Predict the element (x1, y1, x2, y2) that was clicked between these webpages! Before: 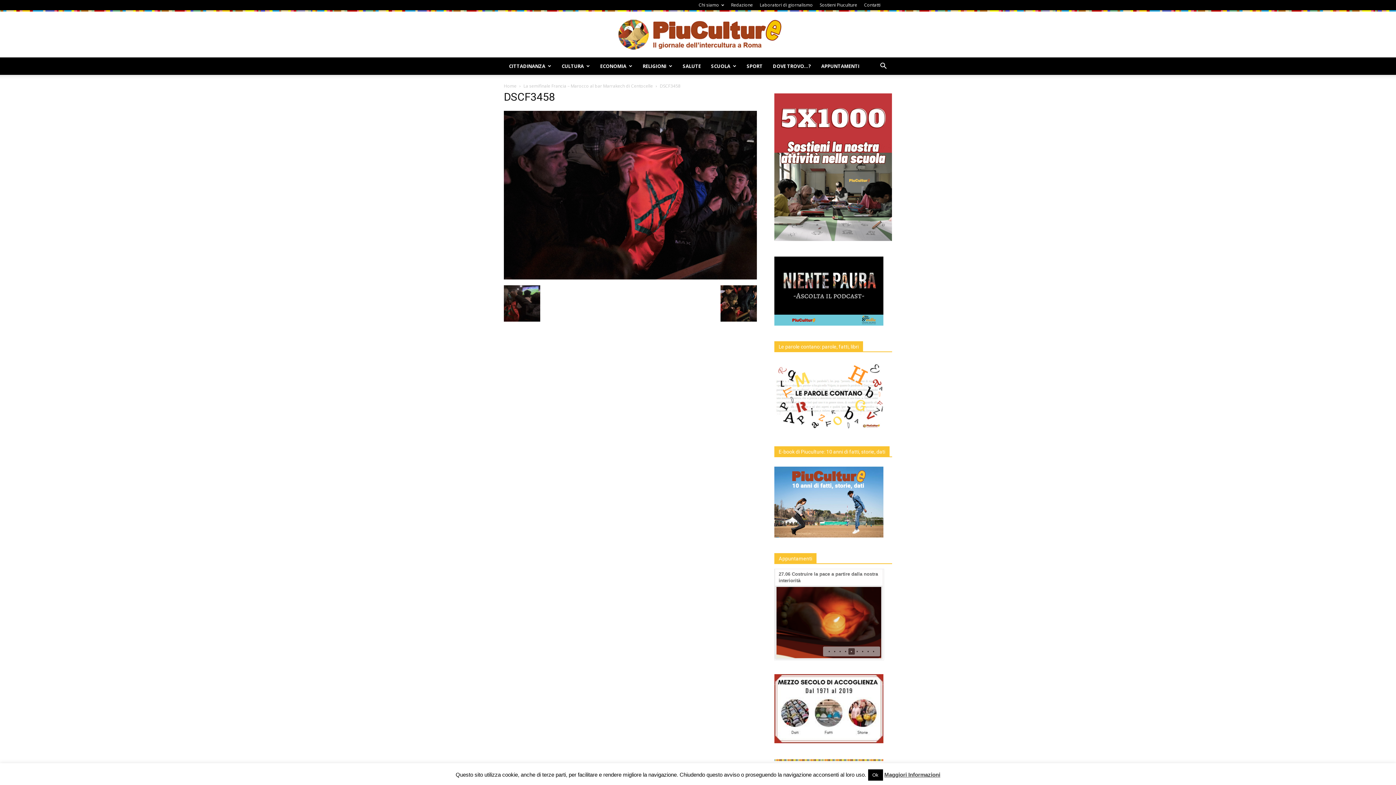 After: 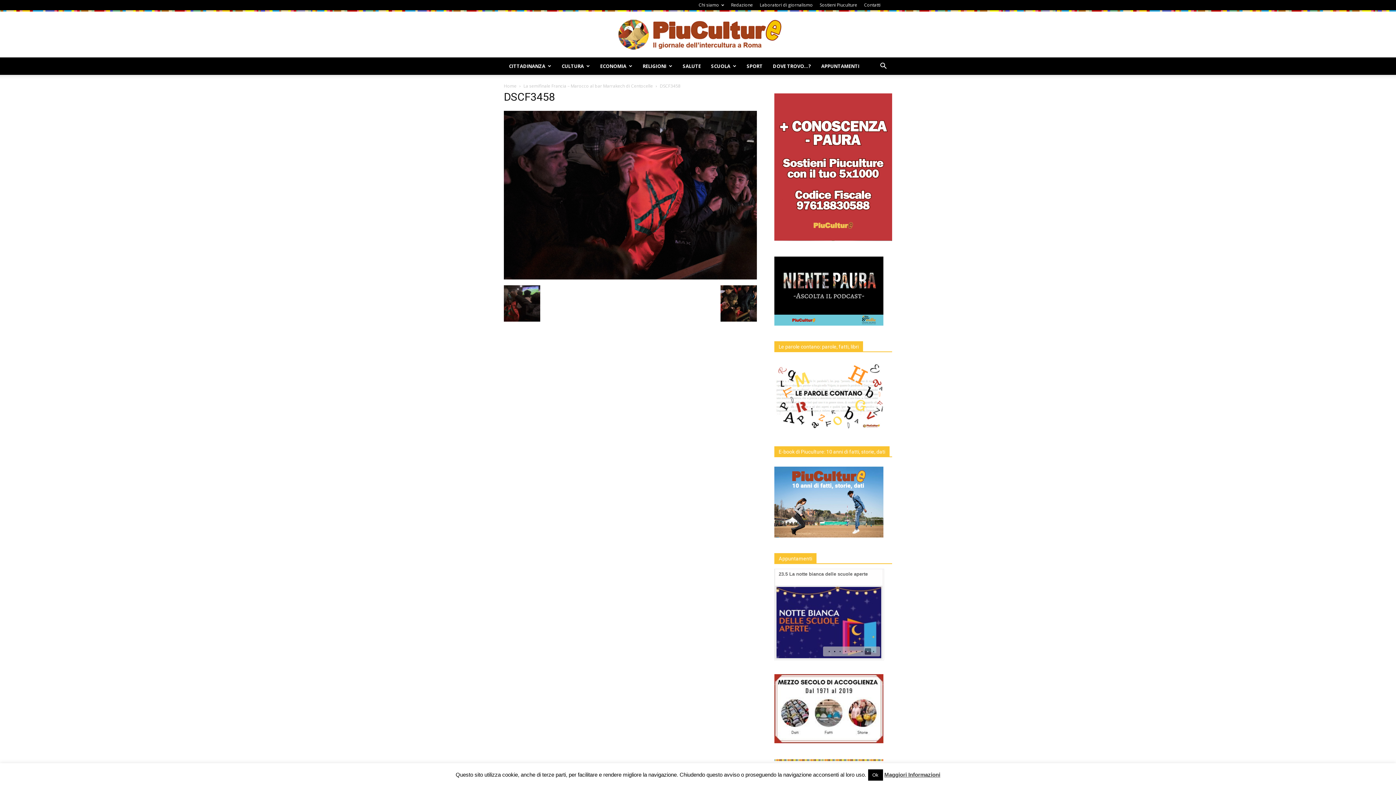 Action: label: • bbox: (833, 649, 838, 654)